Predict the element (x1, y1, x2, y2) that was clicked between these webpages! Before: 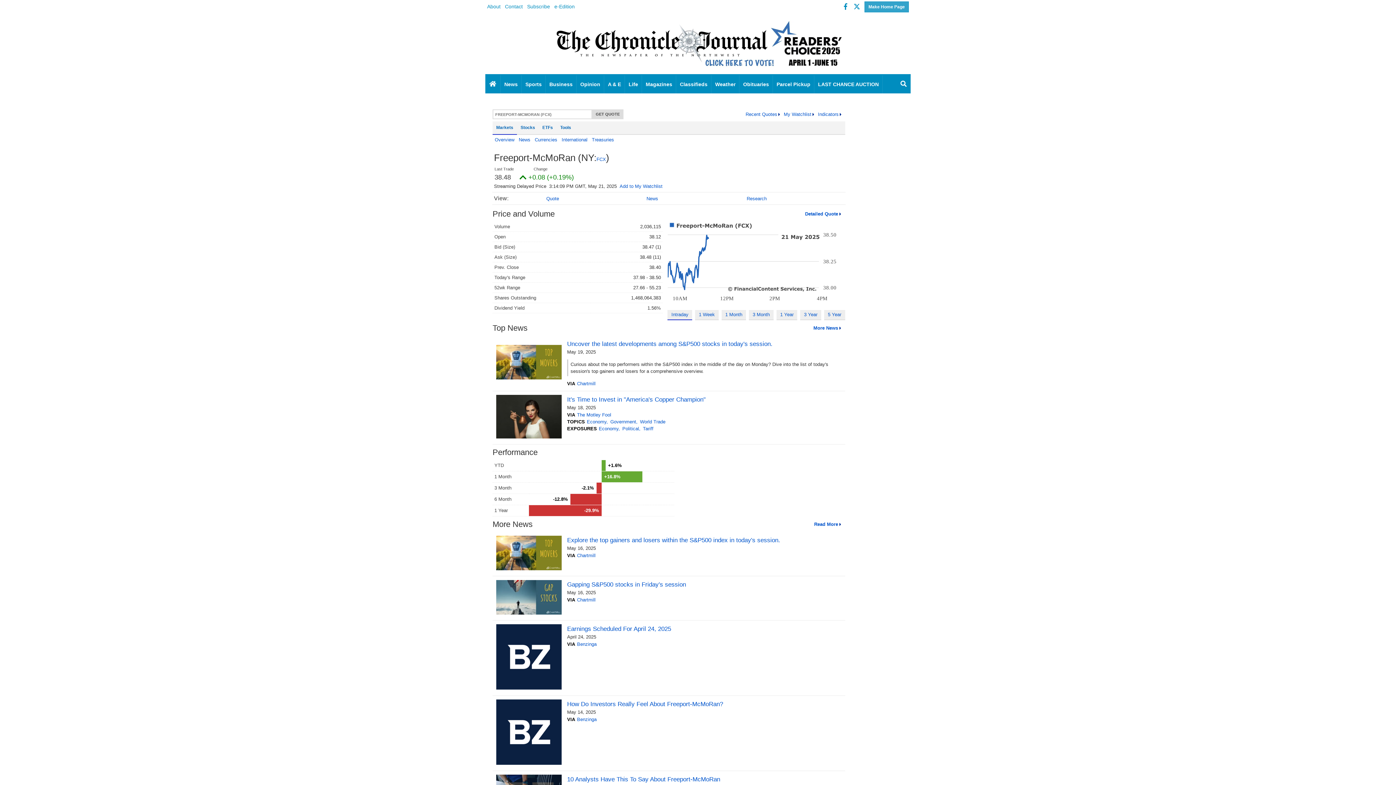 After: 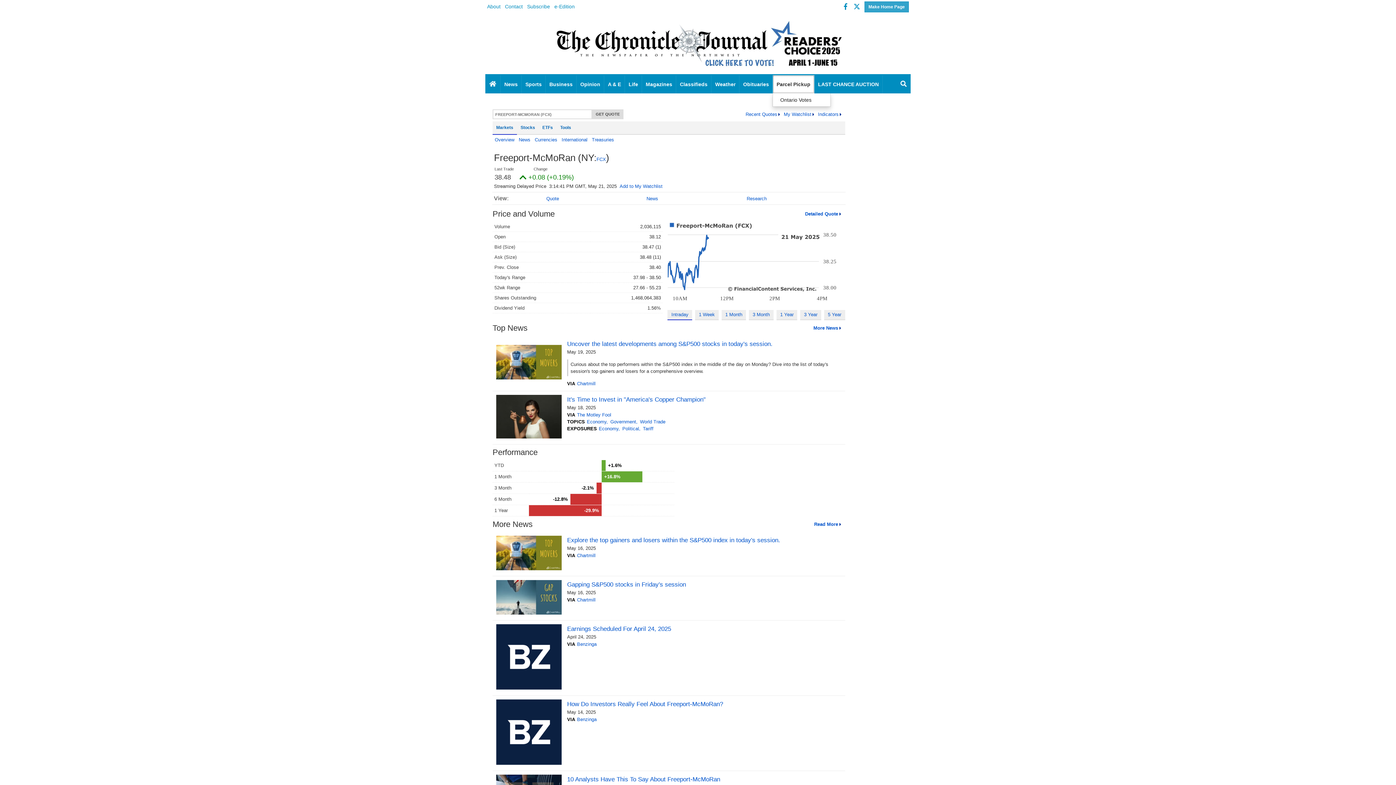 Action: bbox: (773, 75, 814, 93) label: Parcel Pickup